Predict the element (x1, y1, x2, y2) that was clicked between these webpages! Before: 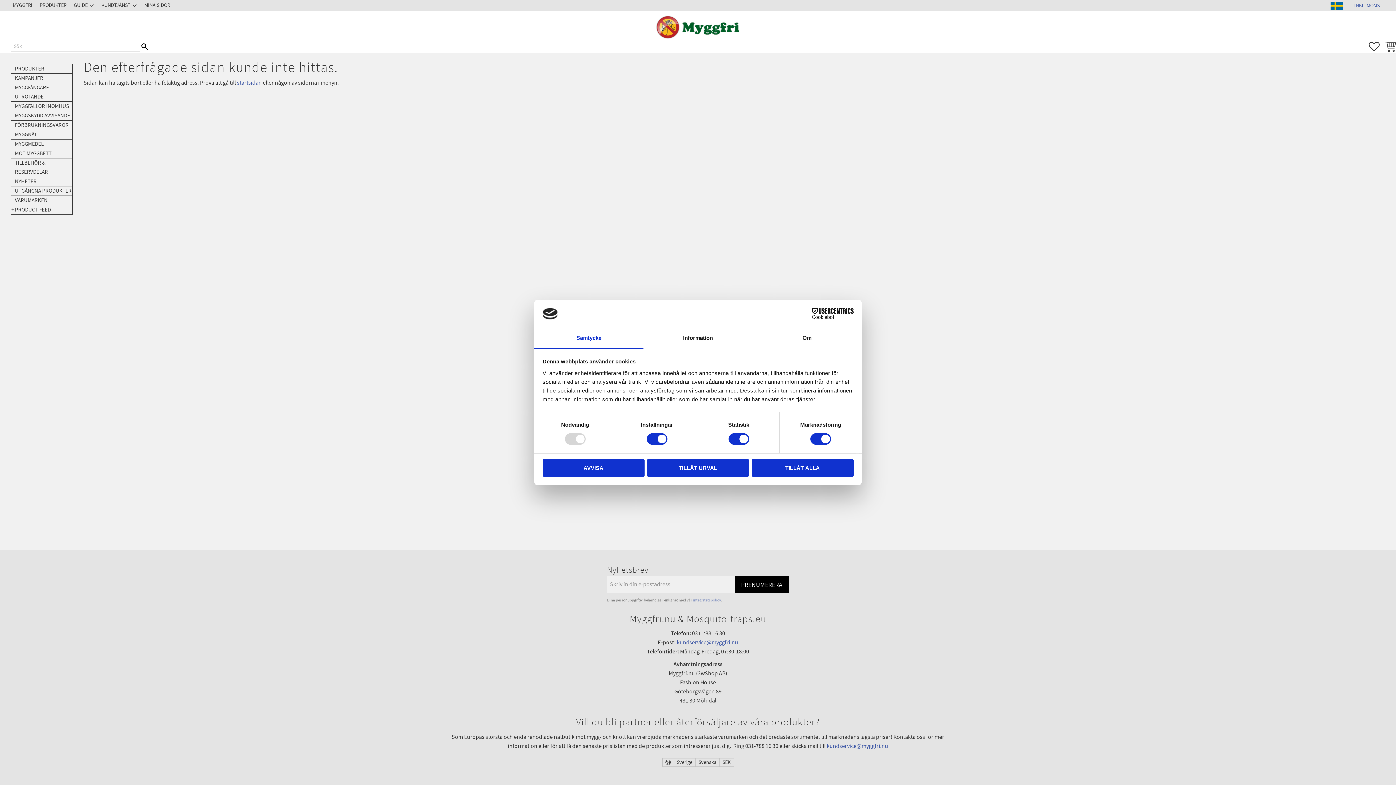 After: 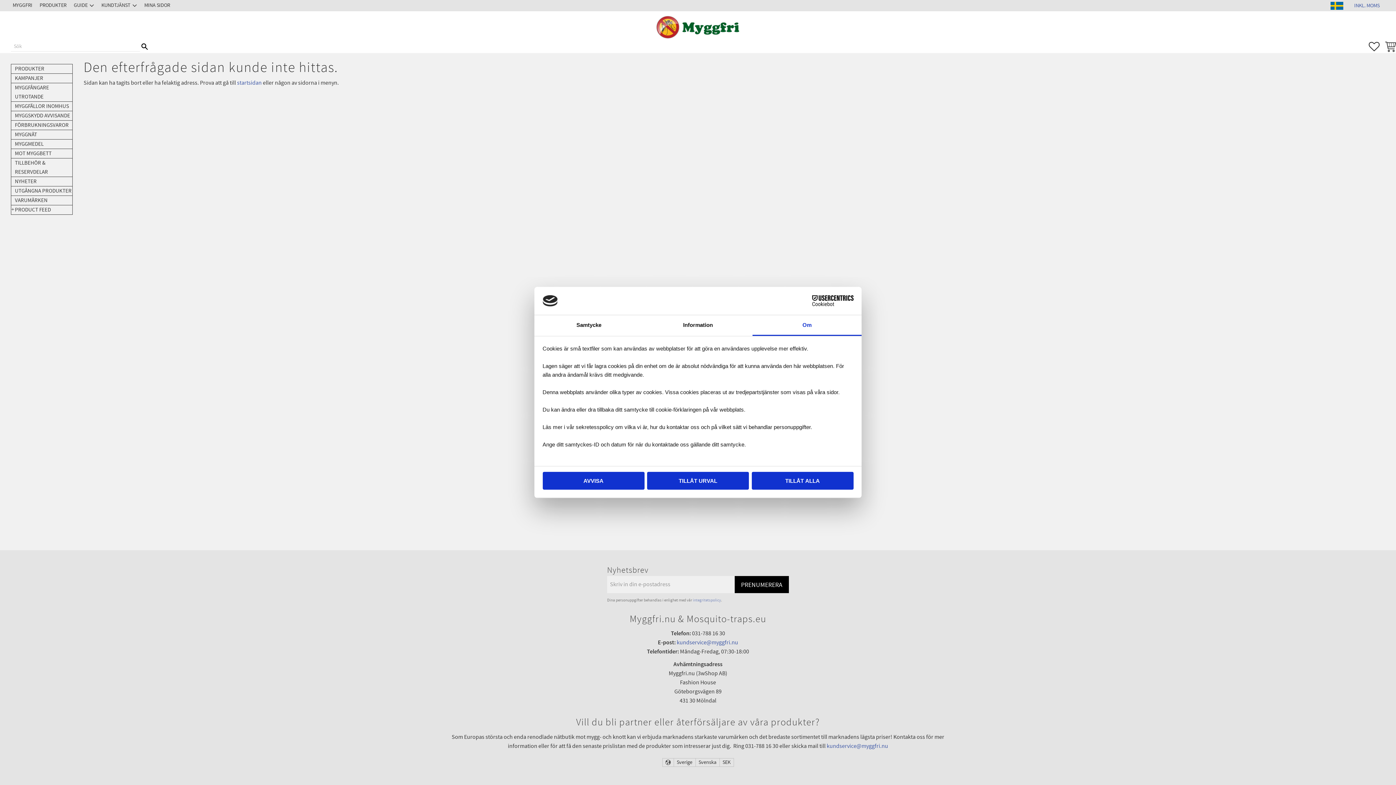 Action: label: Om bbox: (752, 328, 861, 349)